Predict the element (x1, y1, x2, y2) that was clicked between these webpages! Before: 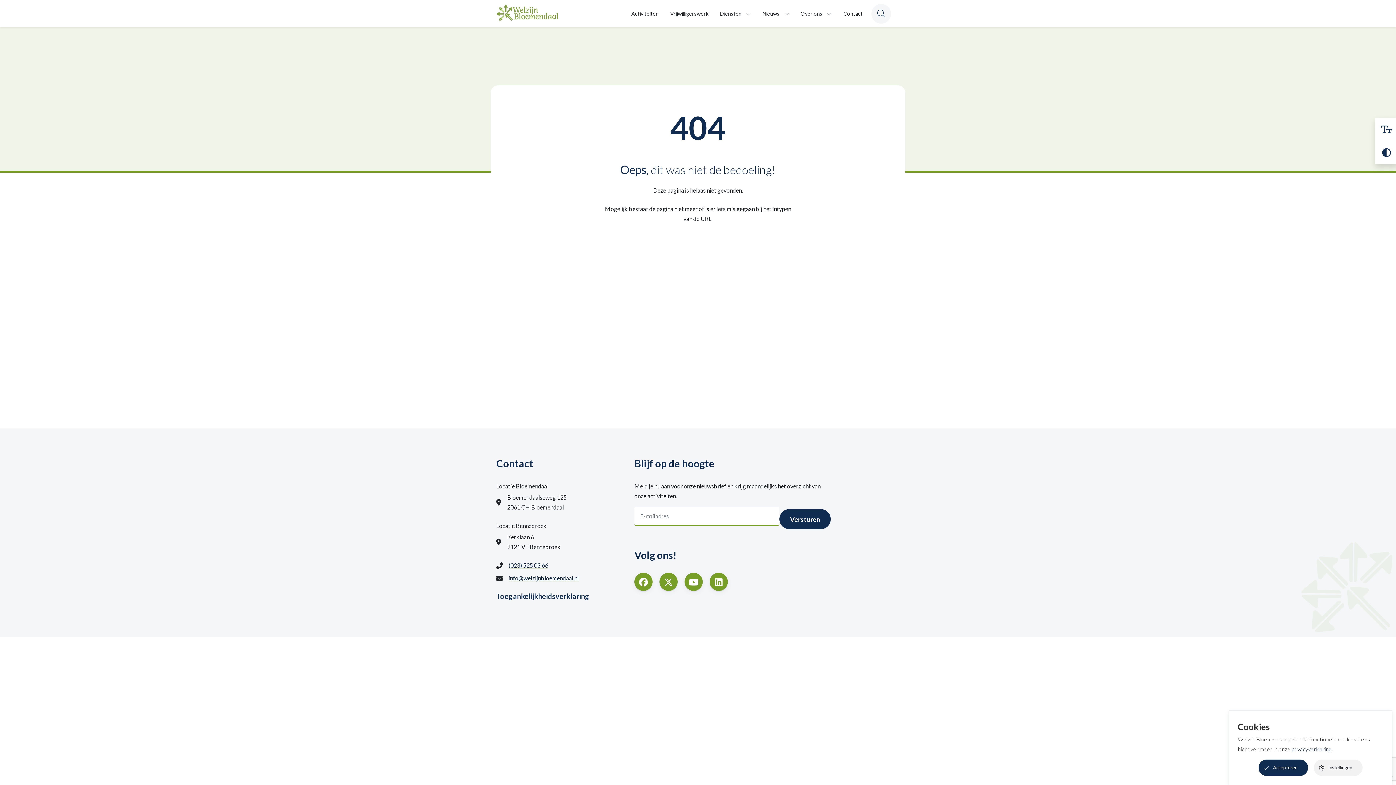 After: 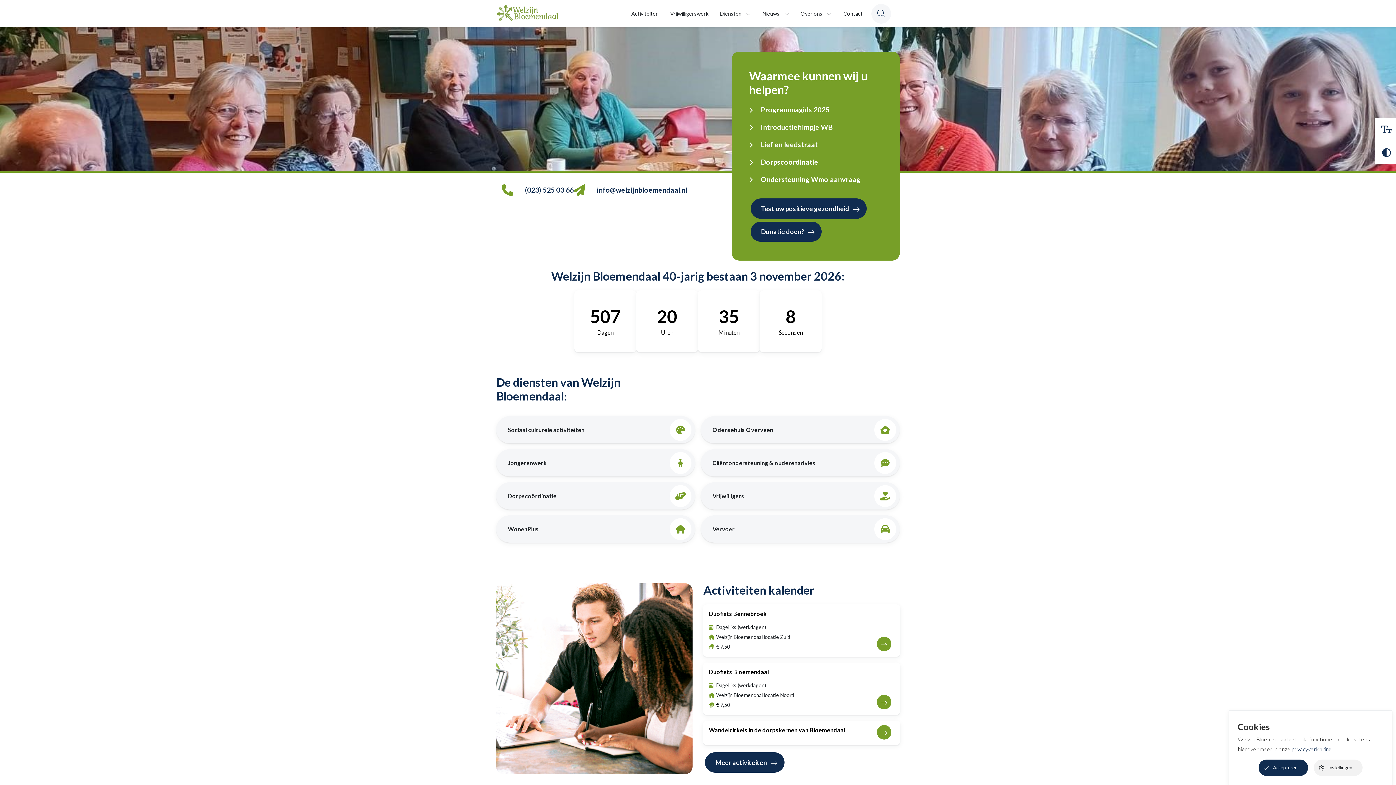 Action: bbox: (496, 2, 560, 24)